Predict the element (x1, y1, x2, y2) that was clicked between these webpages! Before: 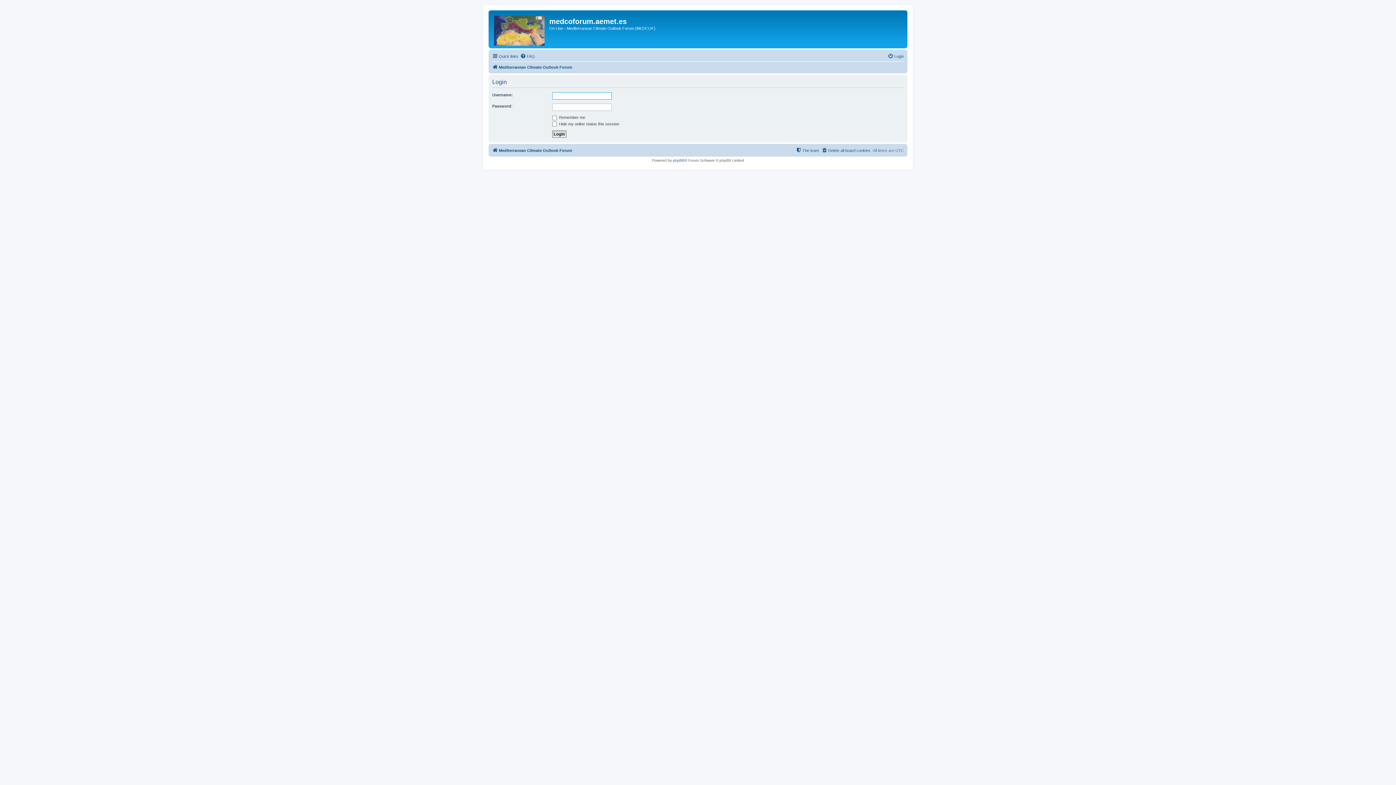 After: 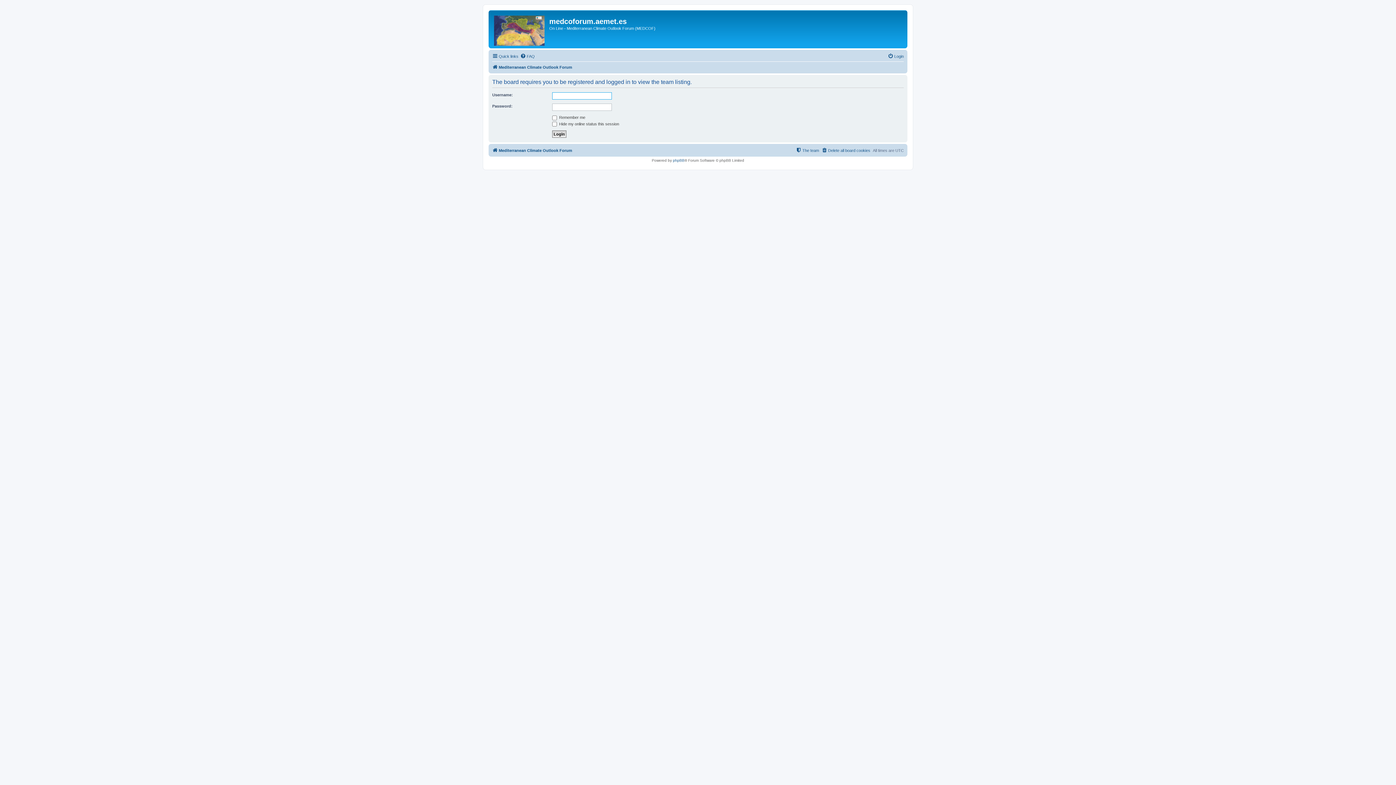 Action: label: The team bbox: (796, 146, 819, 154)